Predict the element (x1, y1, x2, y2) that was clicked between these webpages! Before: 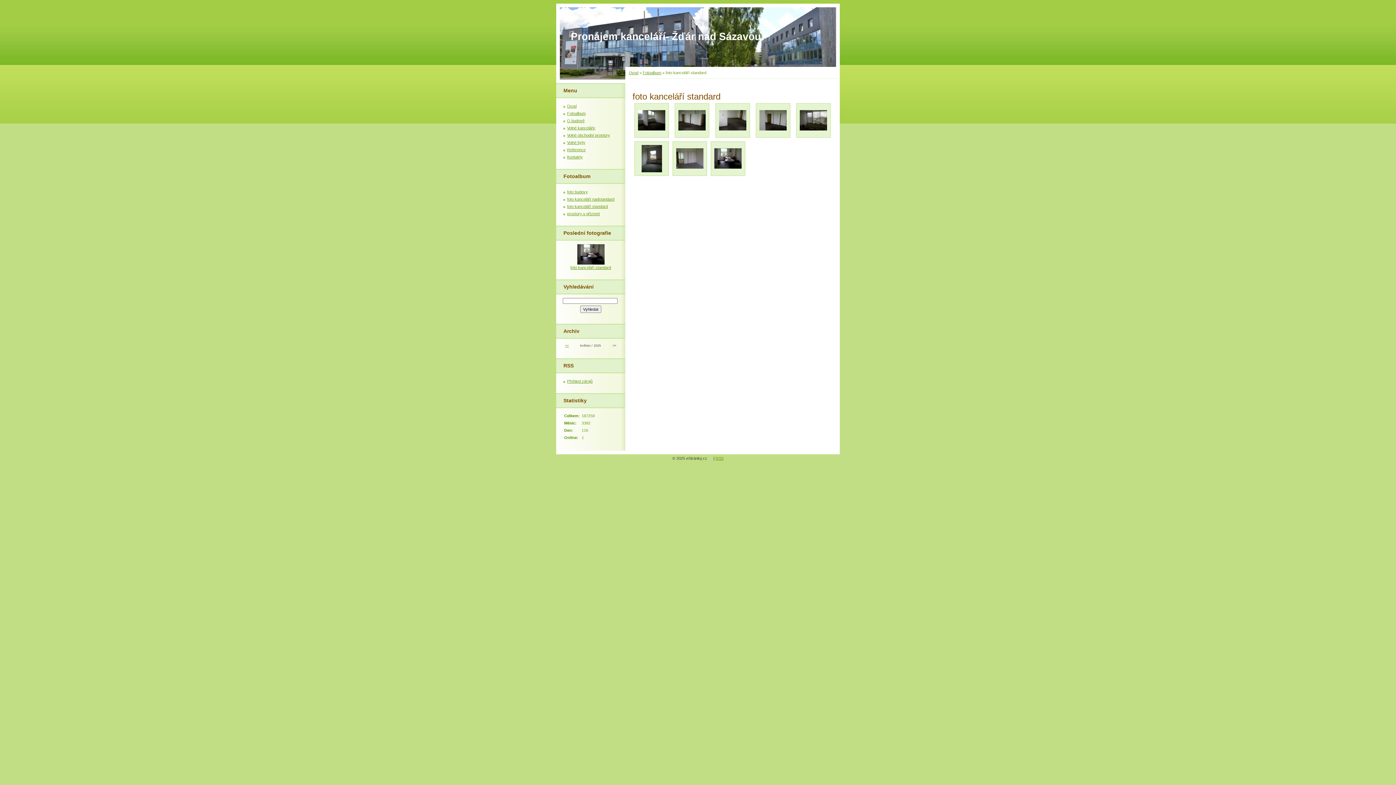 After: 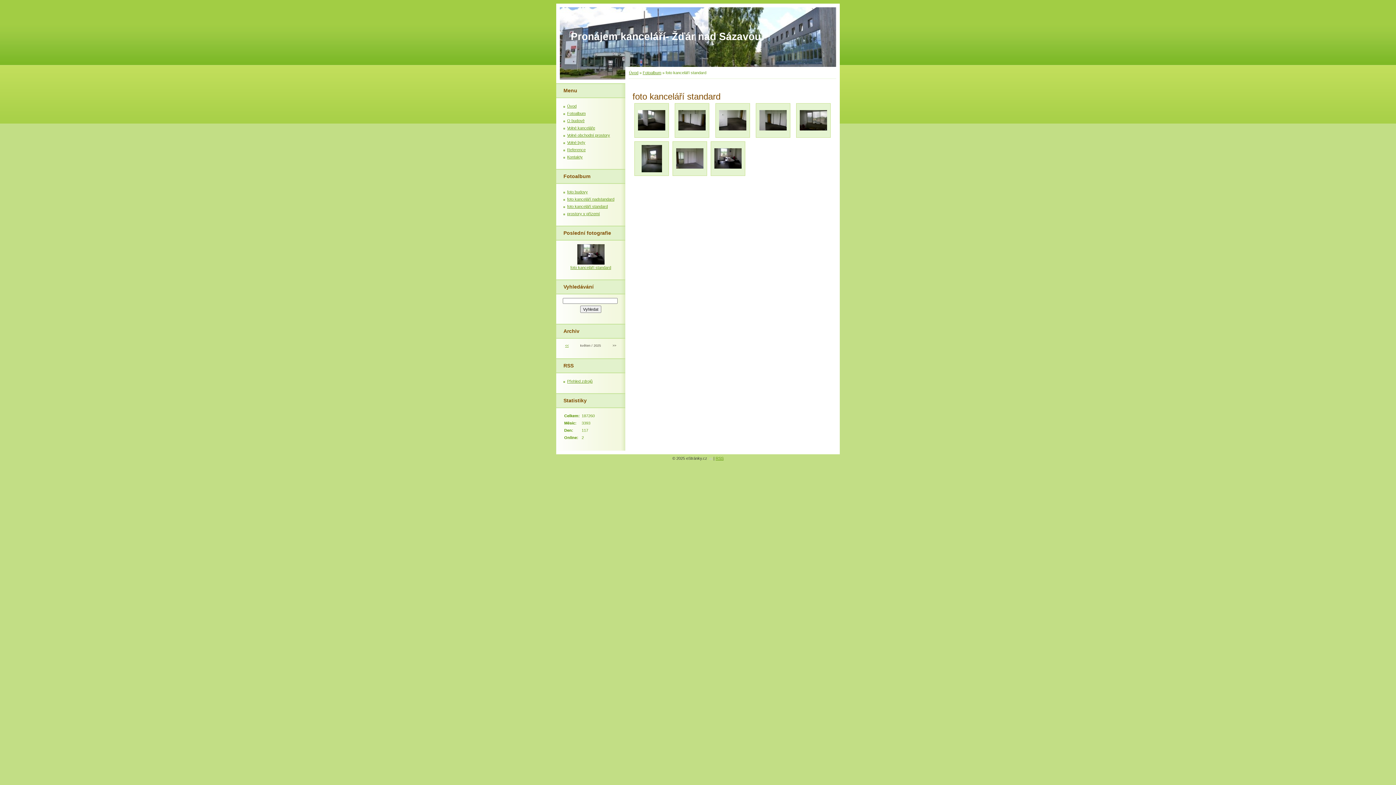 Action: bbox: (577, 261, 604, 265)